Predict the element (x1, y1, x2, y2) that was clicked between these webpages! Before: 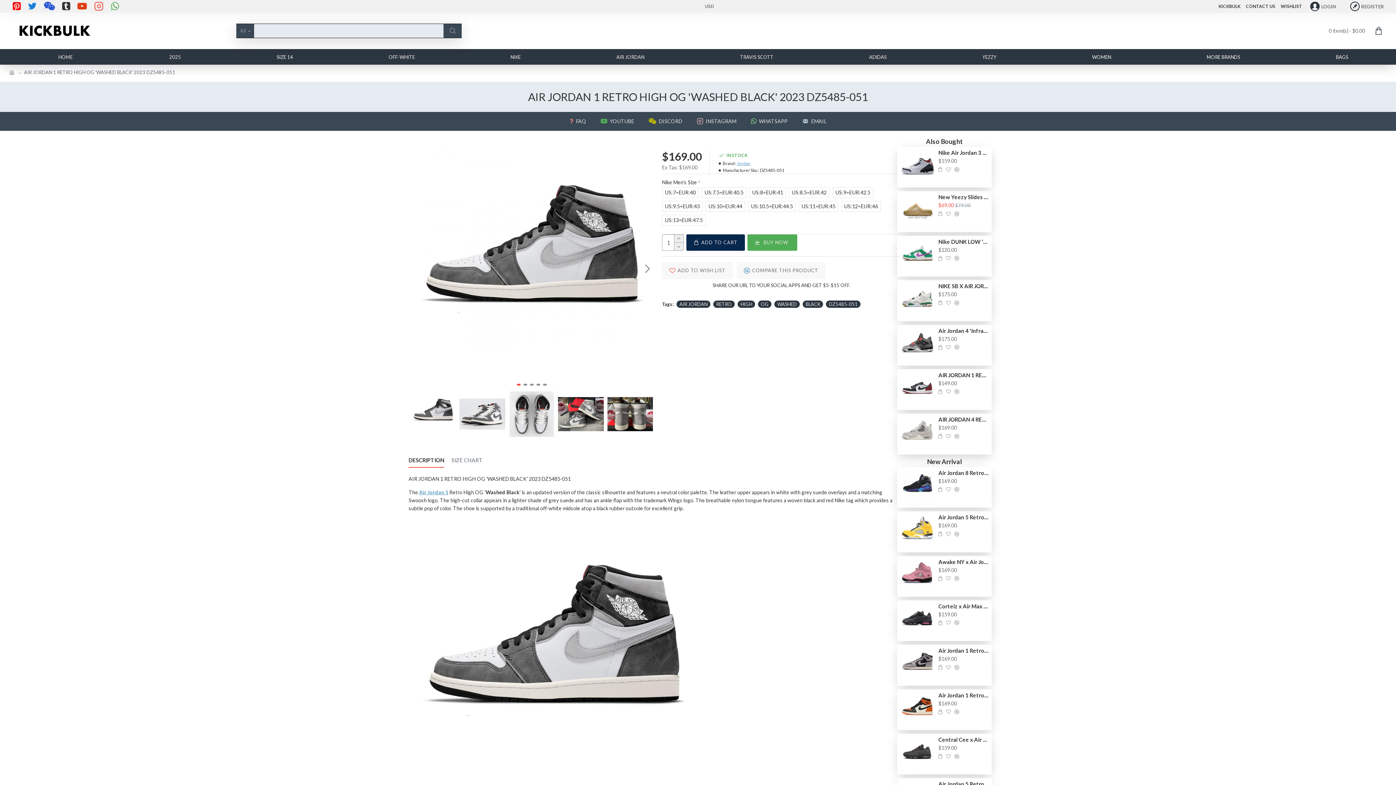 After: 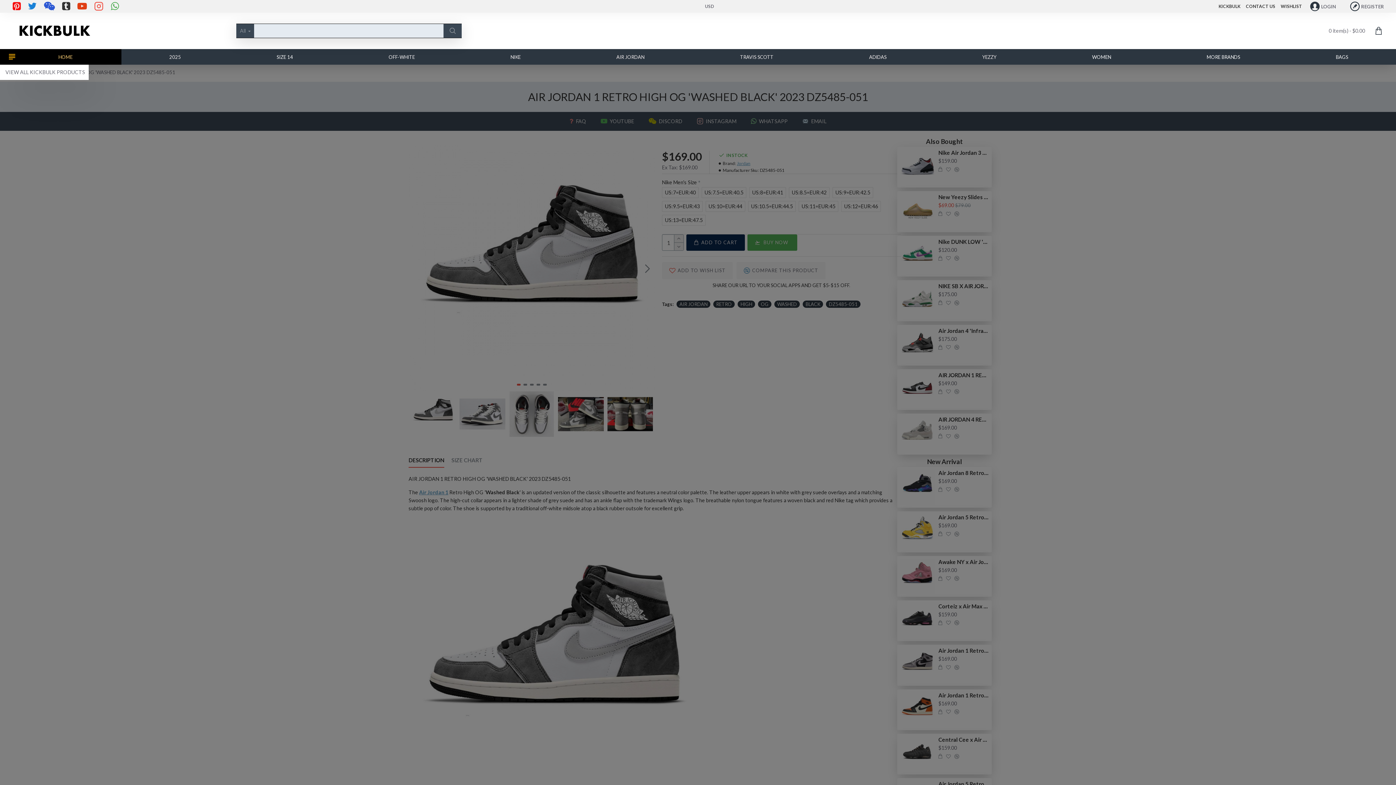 Action: bbox: (0, 49, 121, 64) label: HOME